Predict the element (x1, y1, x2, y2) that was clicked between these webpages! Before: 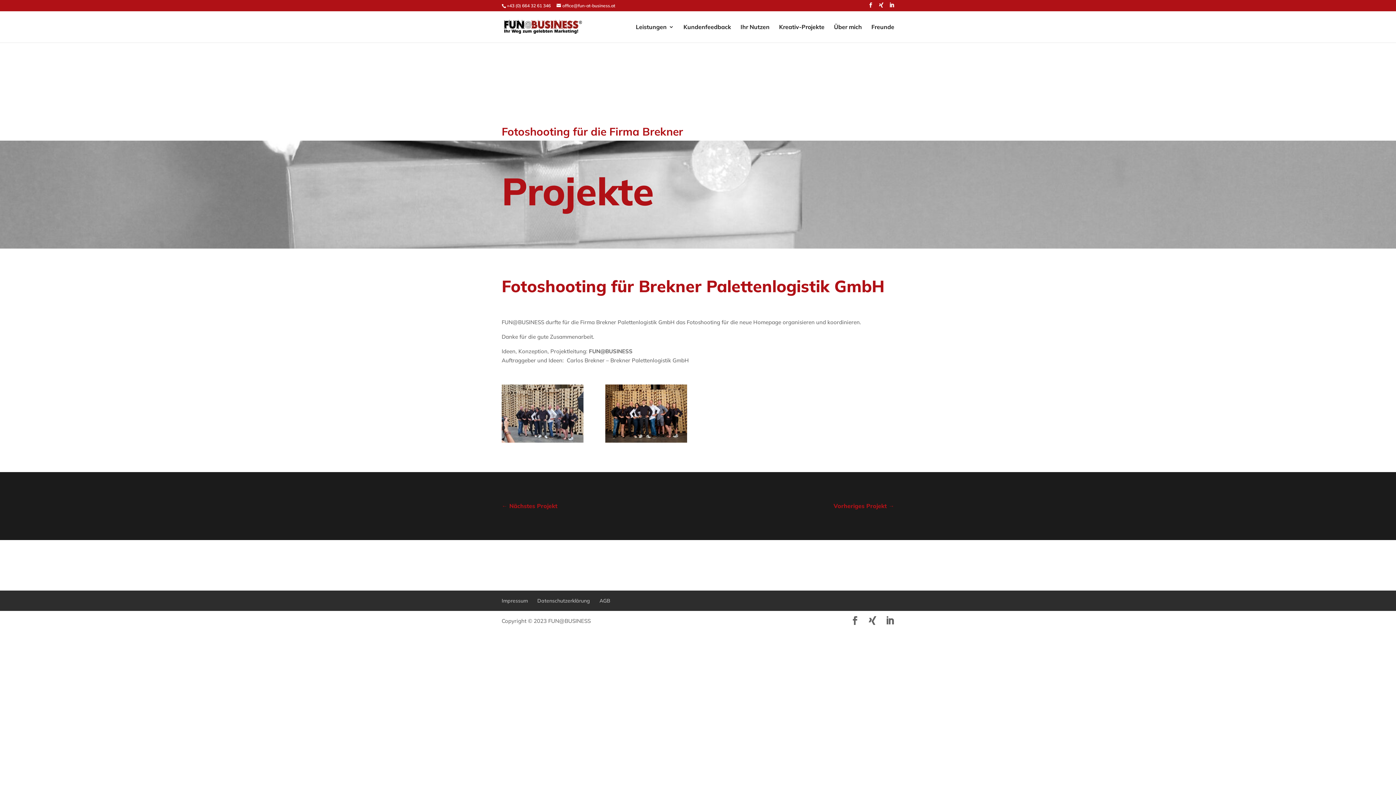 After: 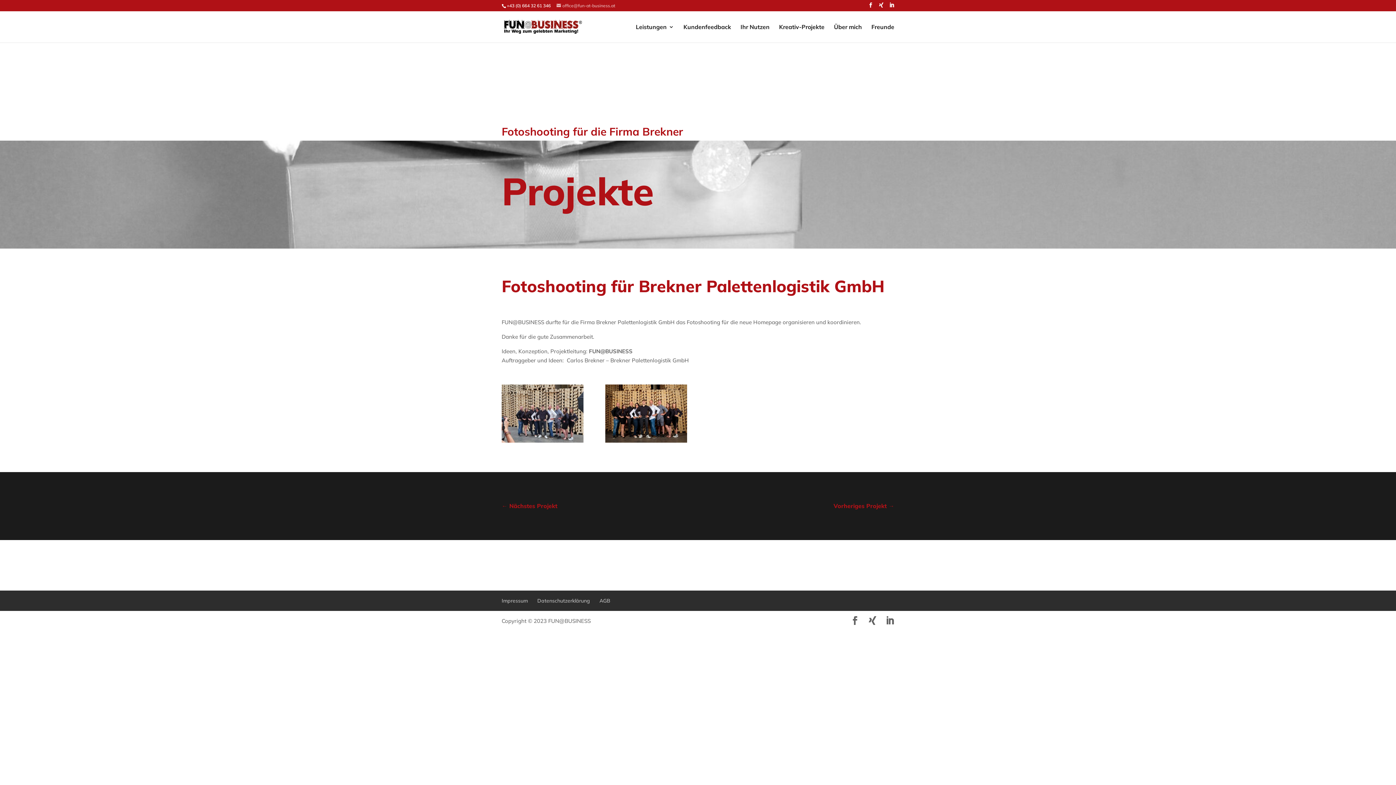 Action: bbox: (556, 2, 615, 8) label: office@fun-at-business.at